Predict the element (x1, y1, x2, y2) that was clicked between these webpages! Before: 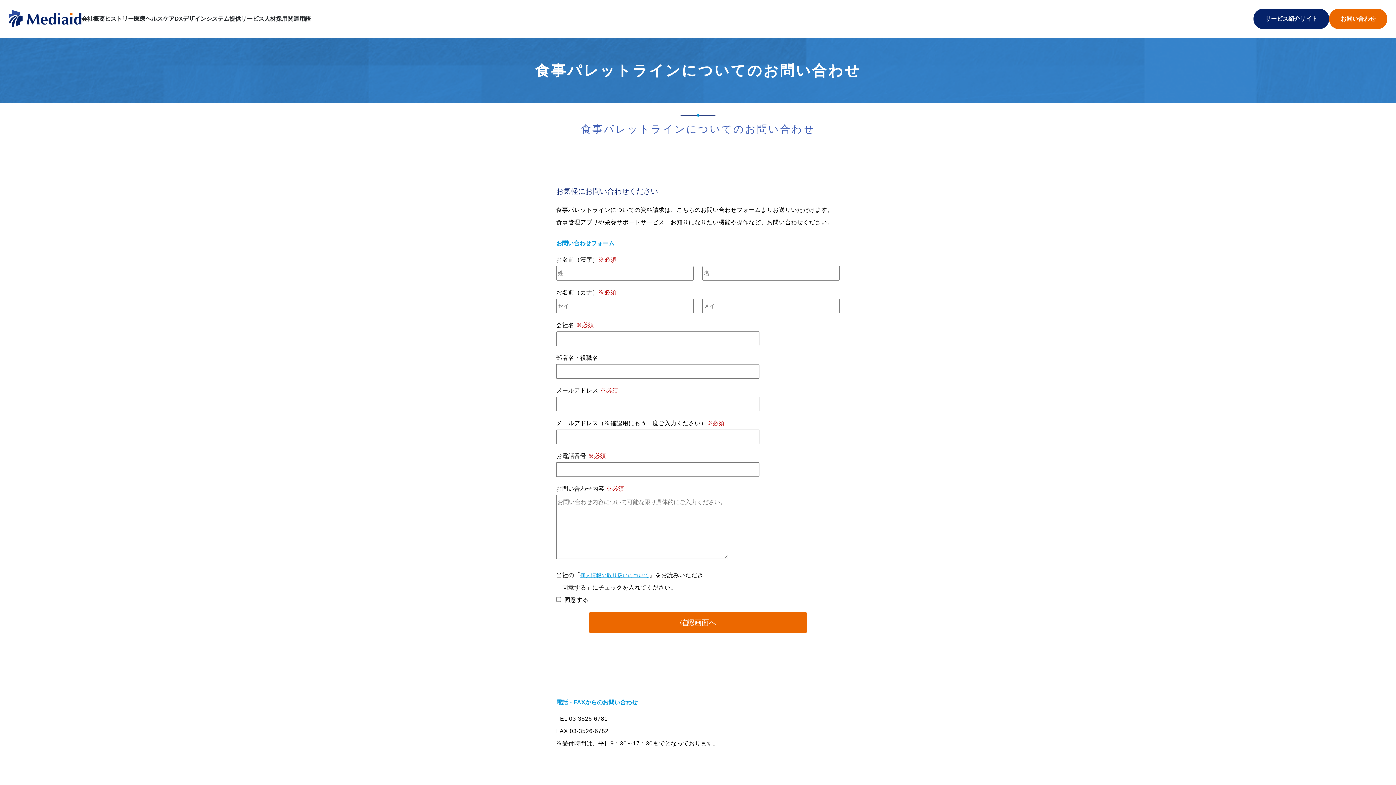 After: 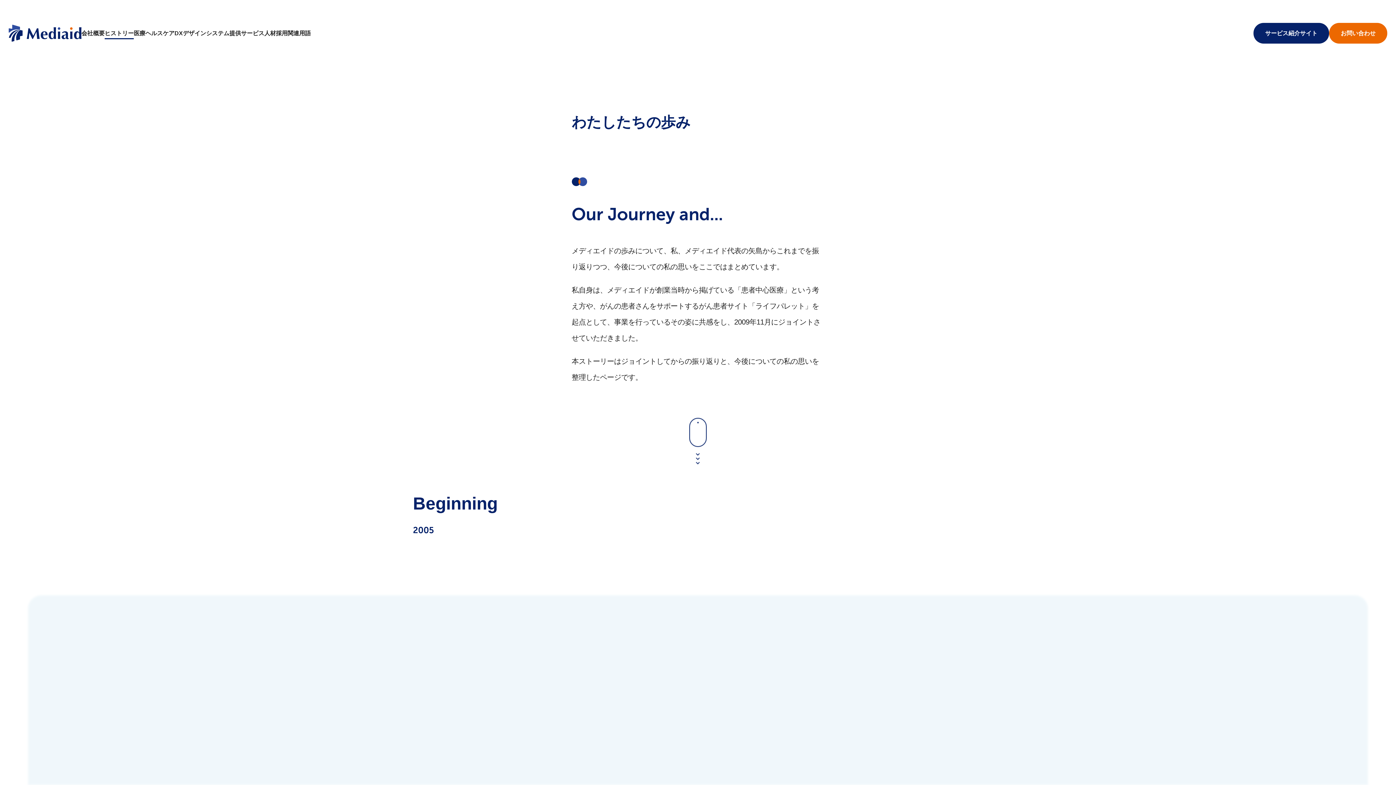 Action: label: ヒストリー bbox: (104, 12, 133, 24)